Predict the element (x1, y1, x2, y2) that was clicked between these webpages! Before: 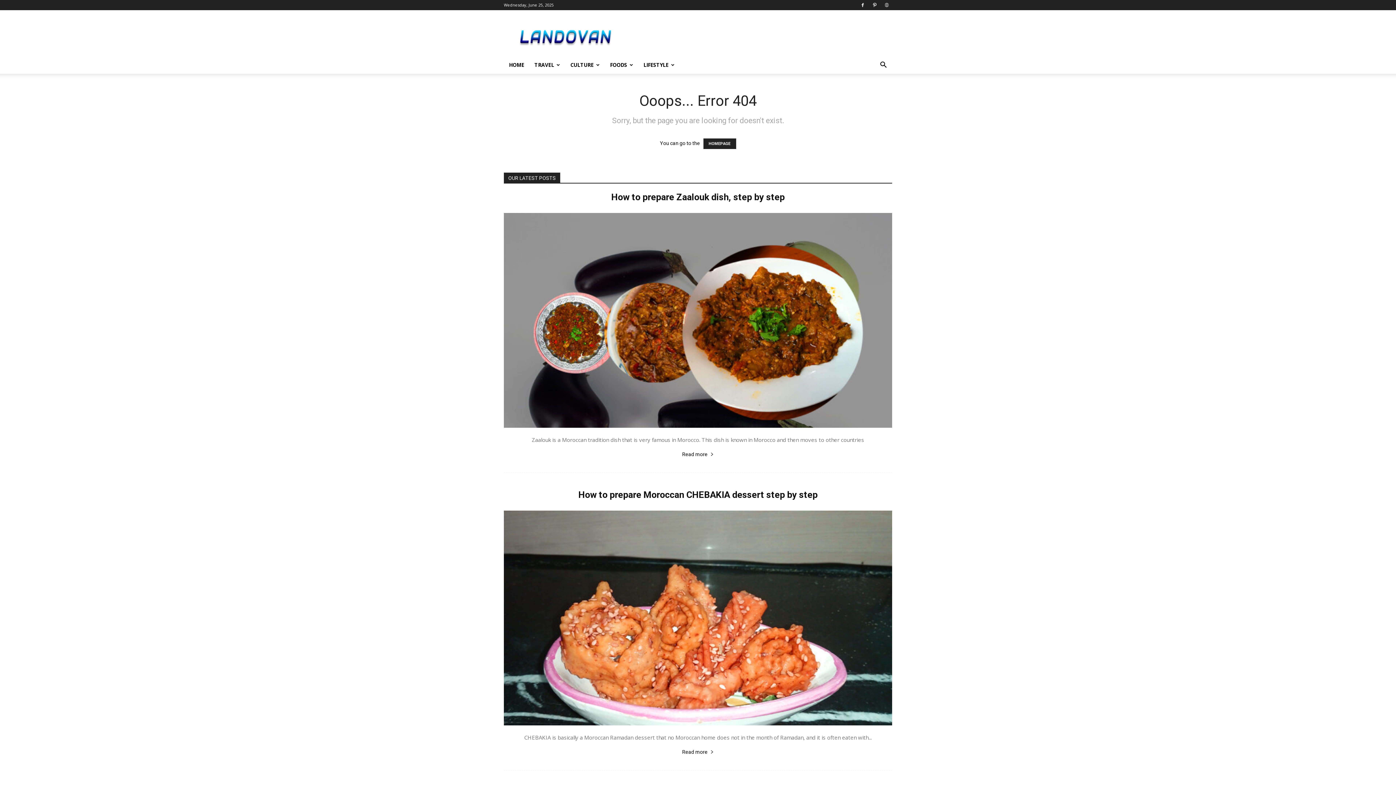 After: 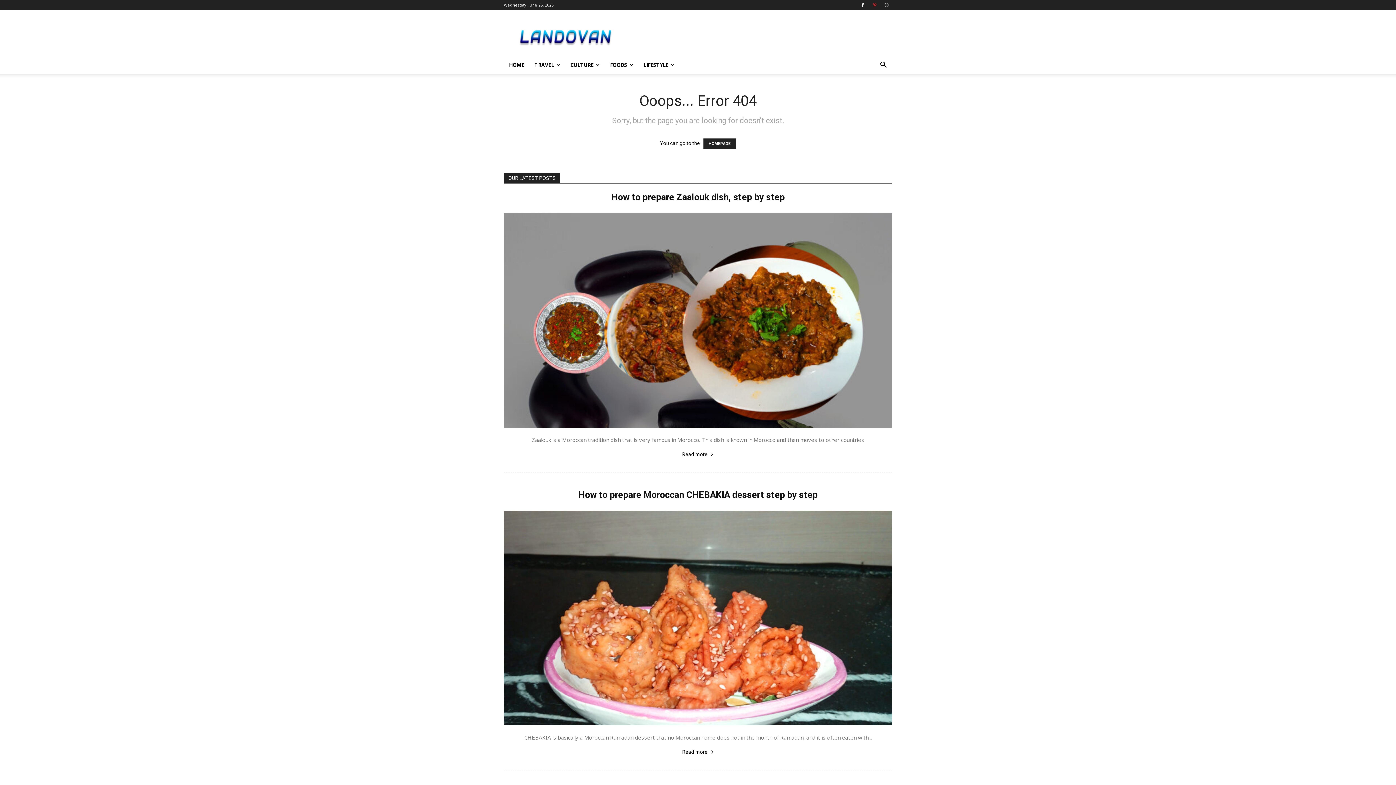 Action: bbox: (869, 0, 880, 10)